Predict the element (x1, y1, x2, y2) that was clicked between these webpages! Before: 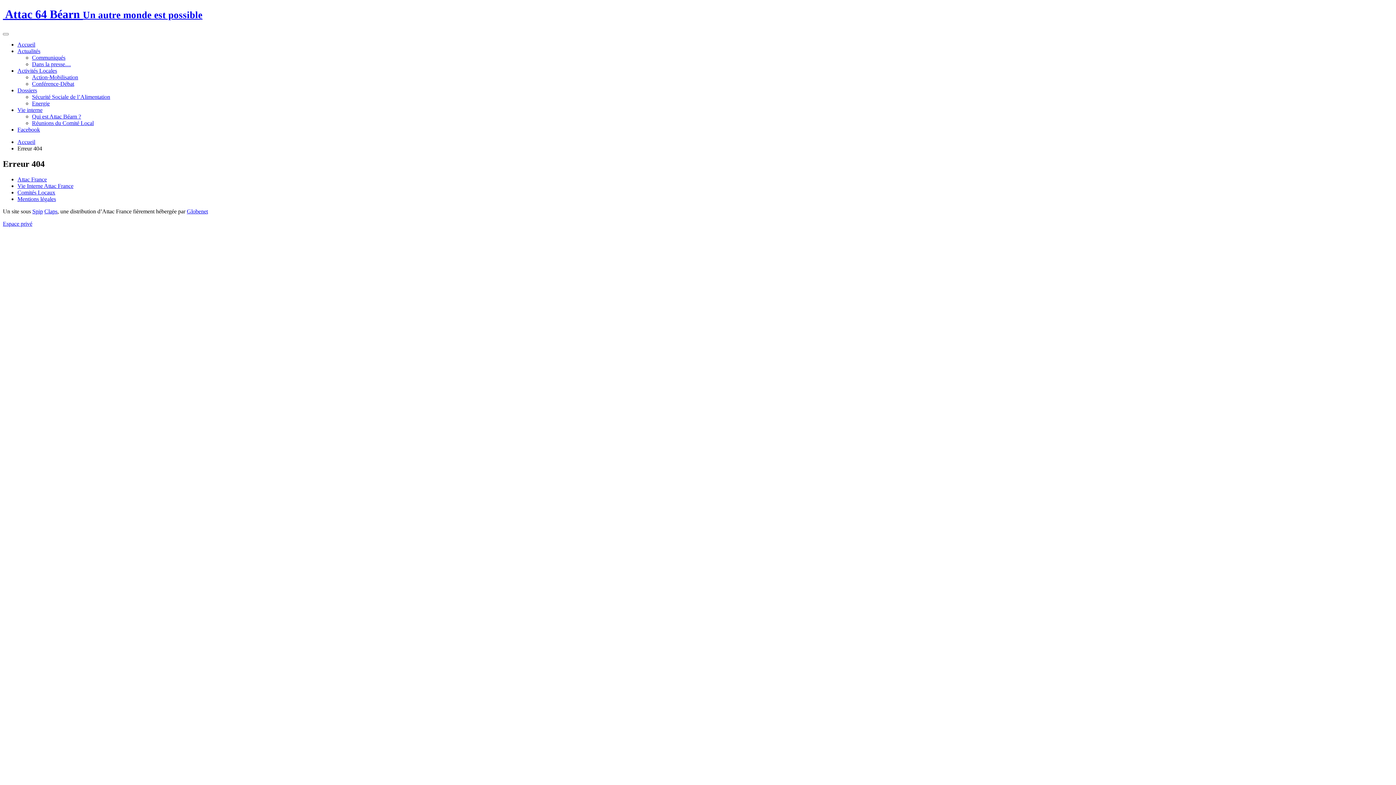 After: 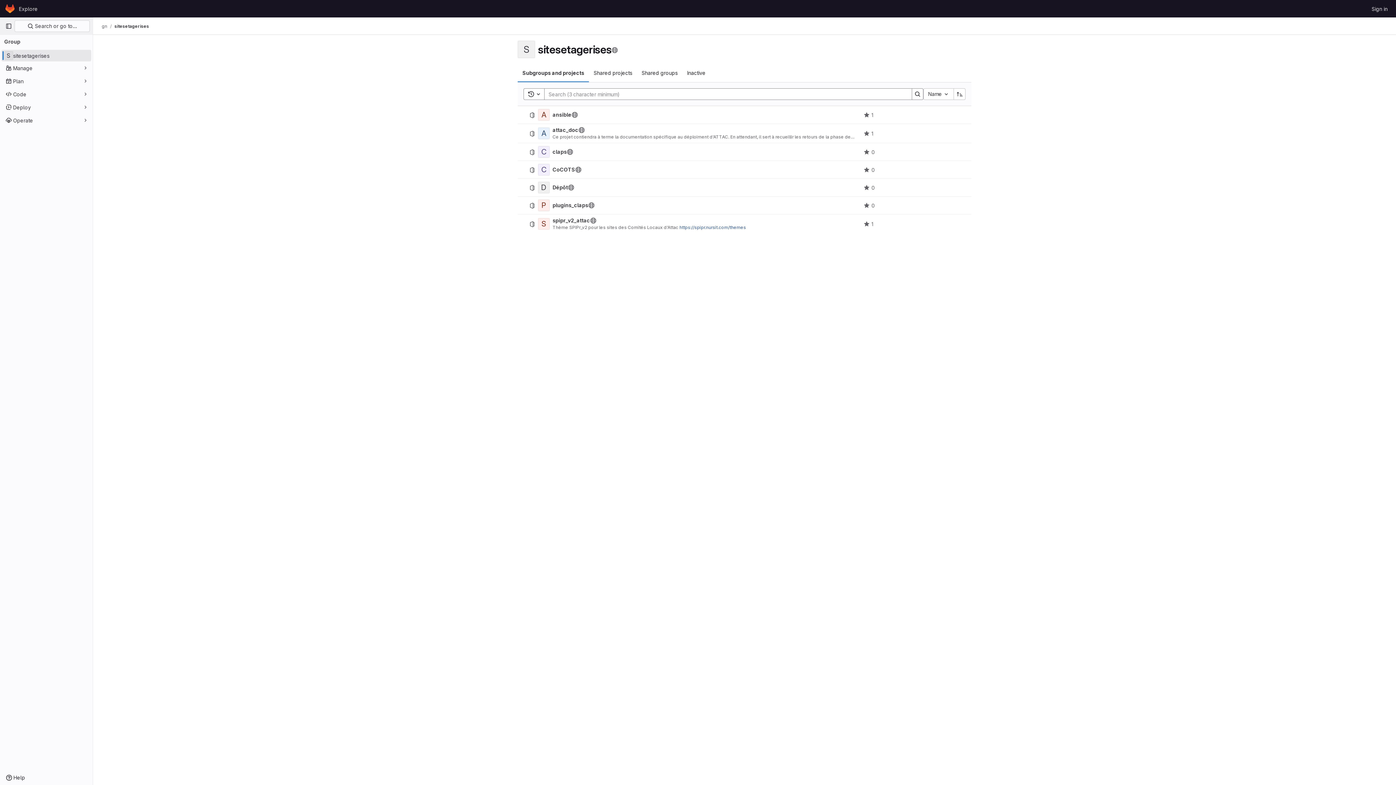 Action: bbox: (44, 208, 57, 214) label: Claps